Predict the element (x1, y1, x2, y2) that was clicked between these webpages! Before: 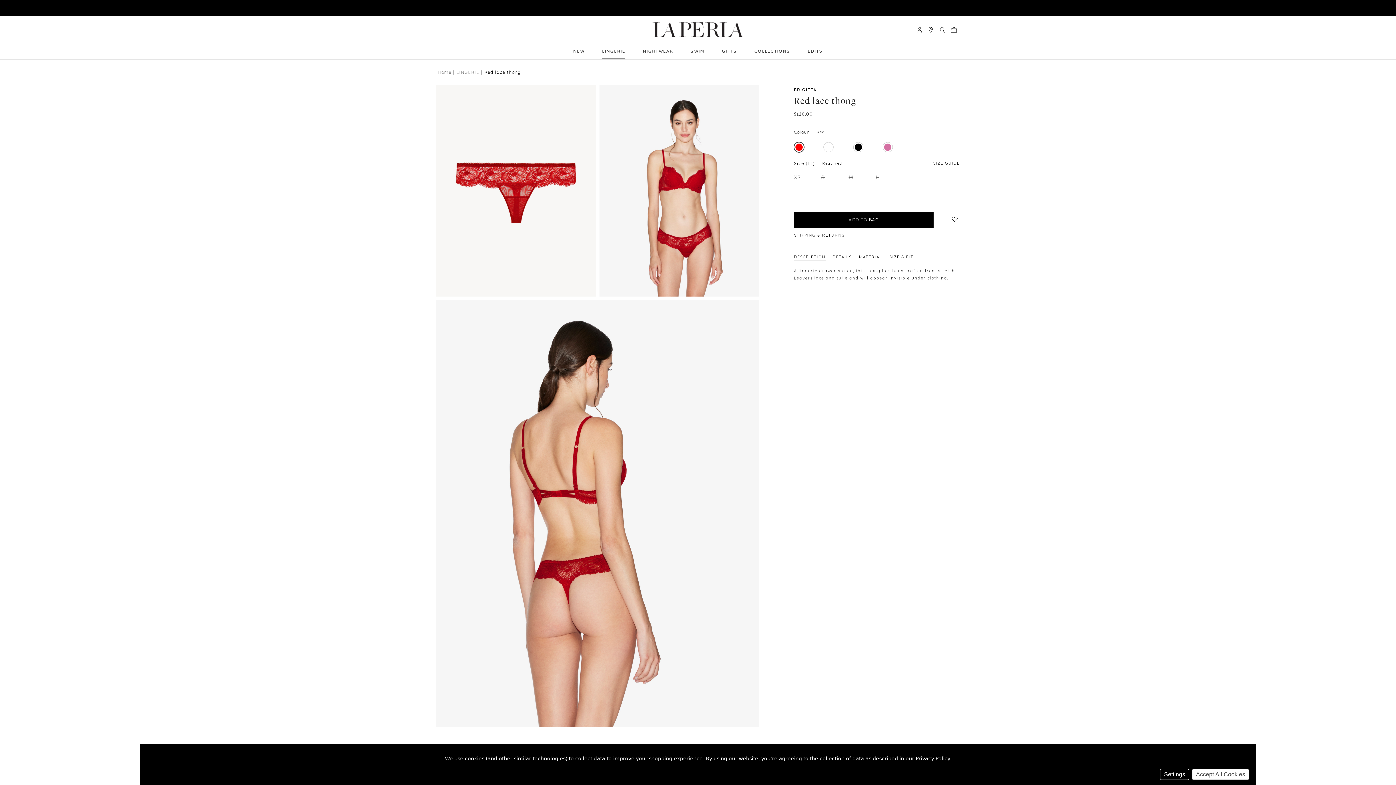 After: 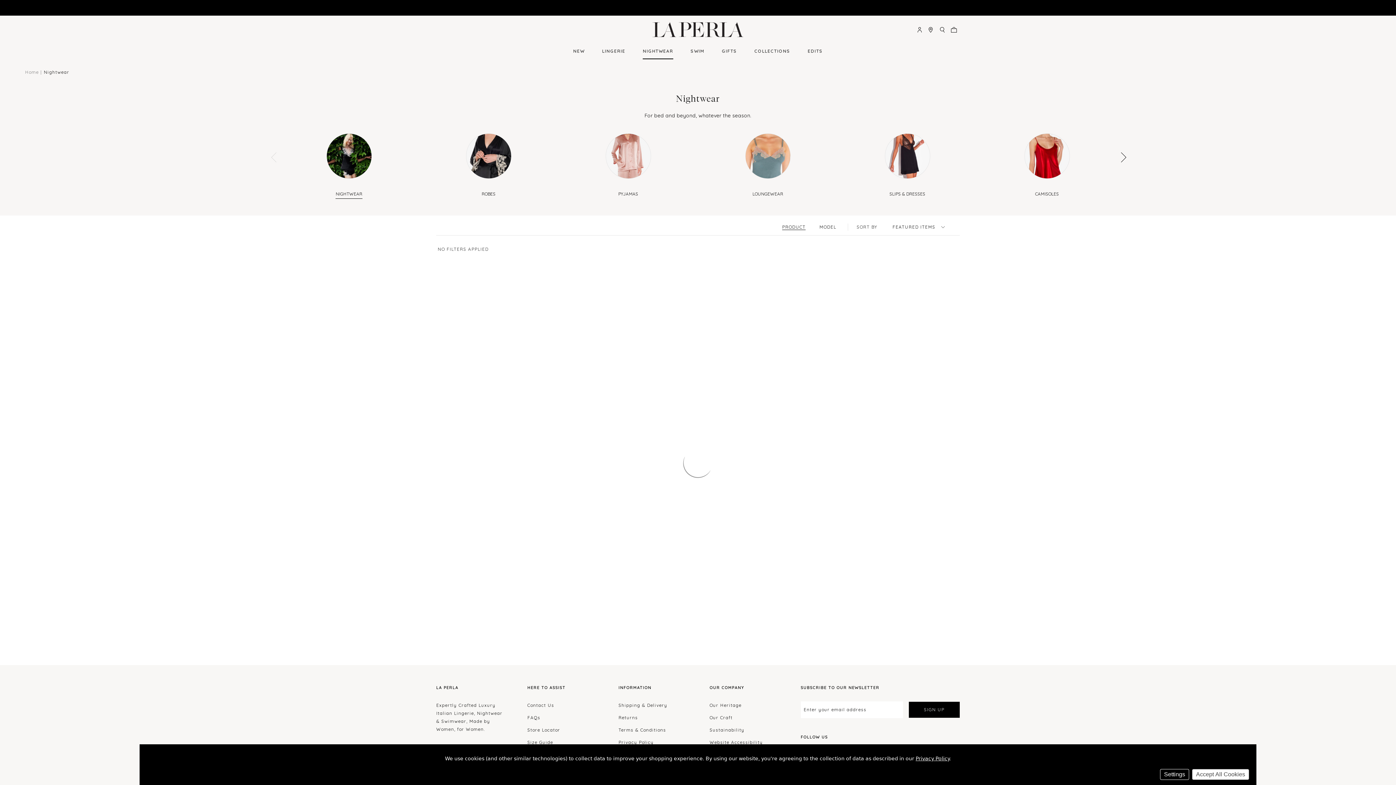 Action: label: NIGHTWEAR bbox: (643, 43, 673, 59)